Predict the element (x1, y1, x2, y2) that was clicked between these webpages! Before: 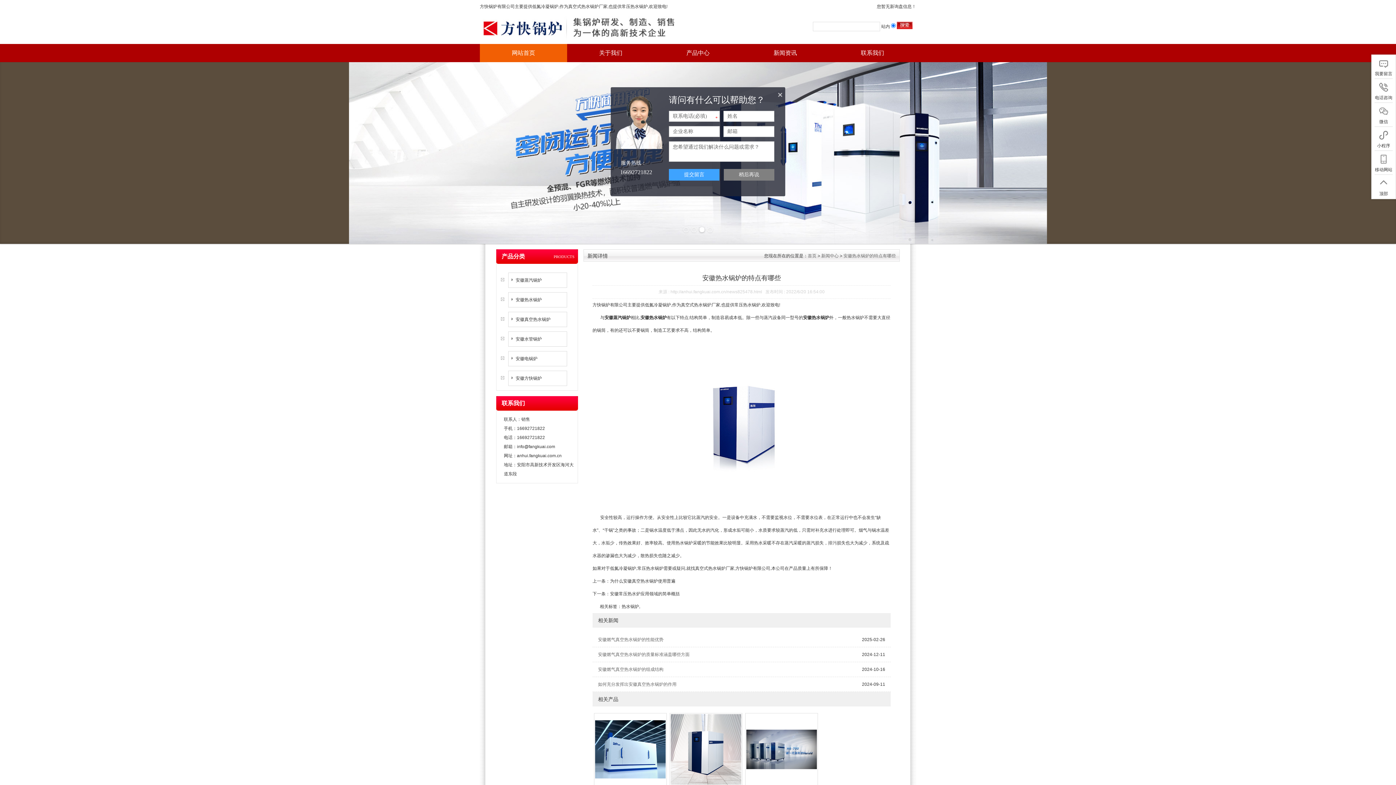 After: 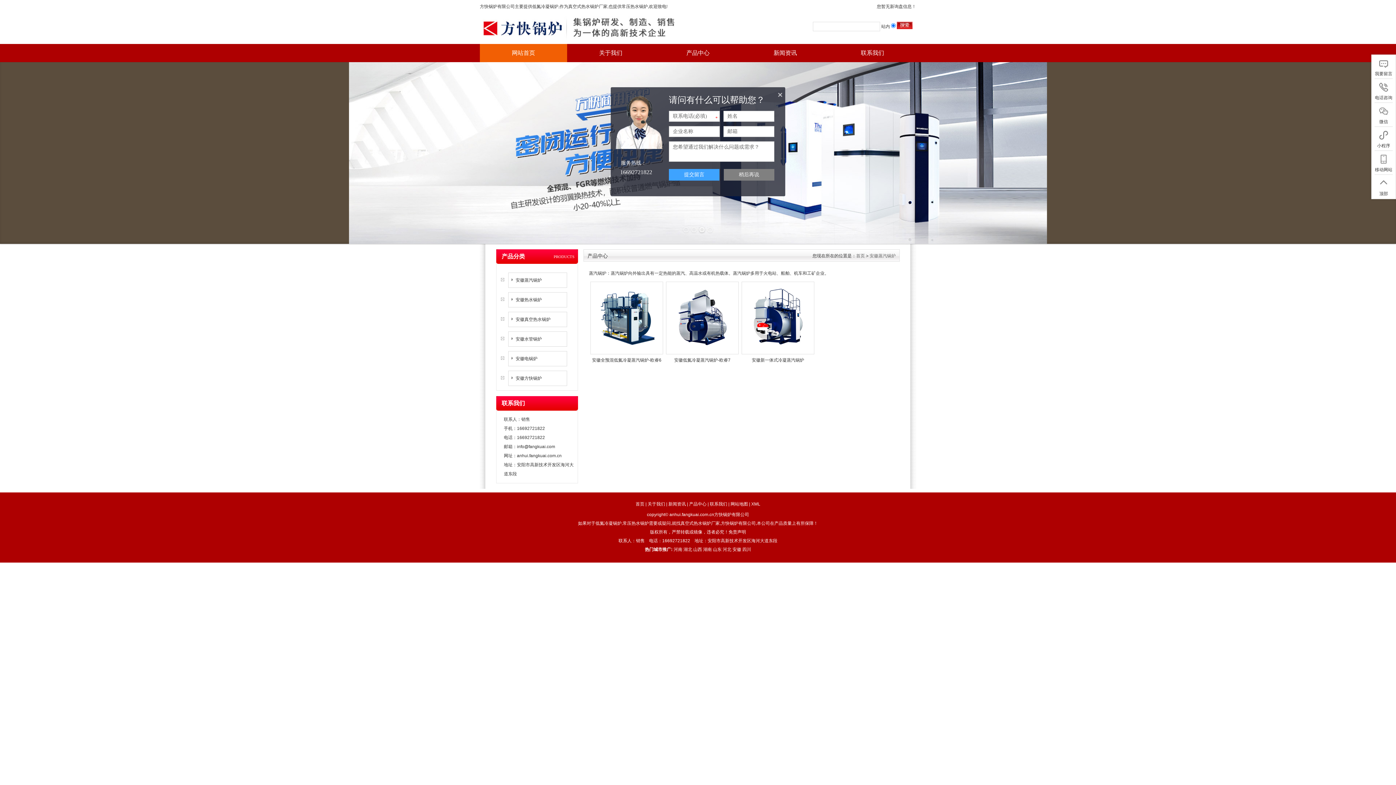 Action: bbox: (508, 273, 566, 287) label: 安徽蒸汽锅炉